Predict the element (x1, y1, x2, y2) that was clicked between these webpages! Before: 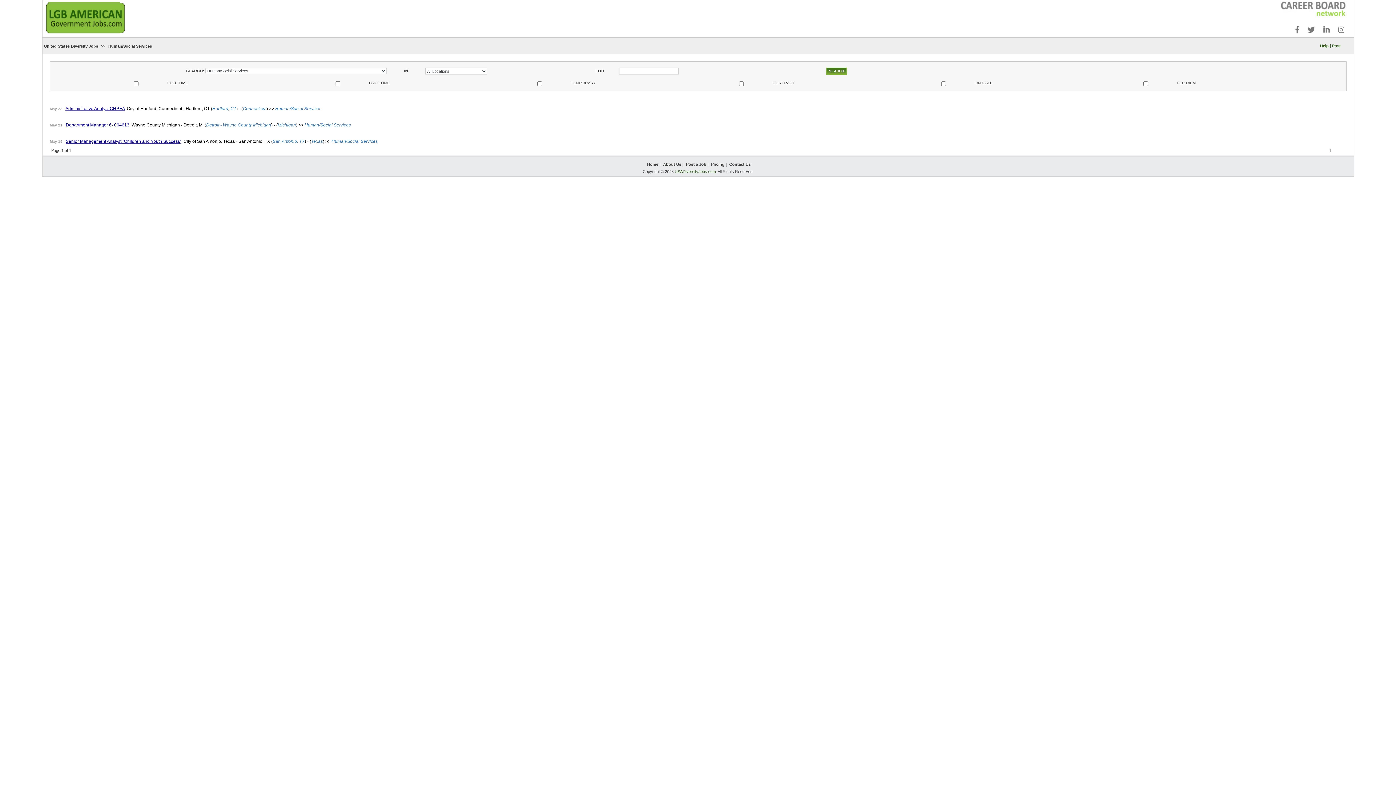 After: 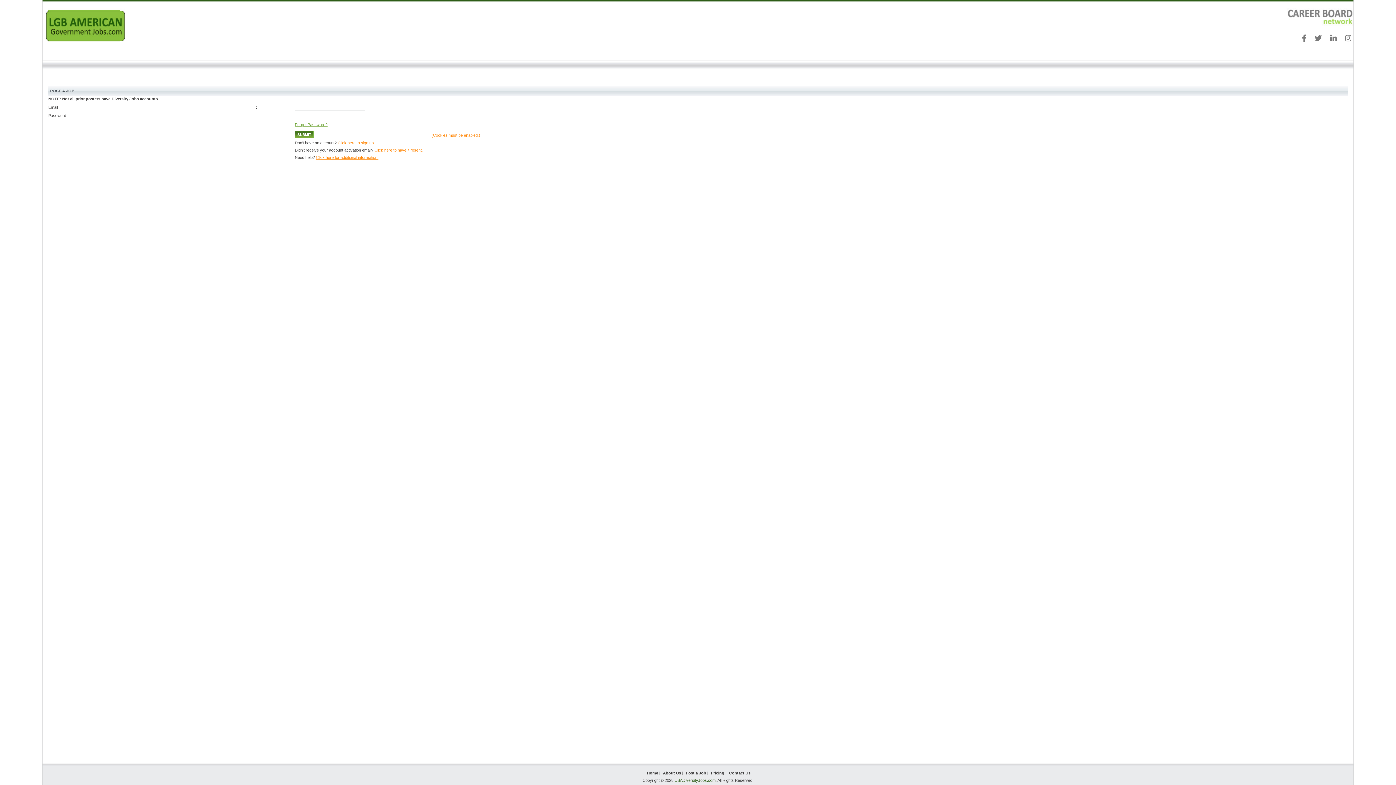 Action: label: Post a Job bbox: (686, 162, 706, 166)